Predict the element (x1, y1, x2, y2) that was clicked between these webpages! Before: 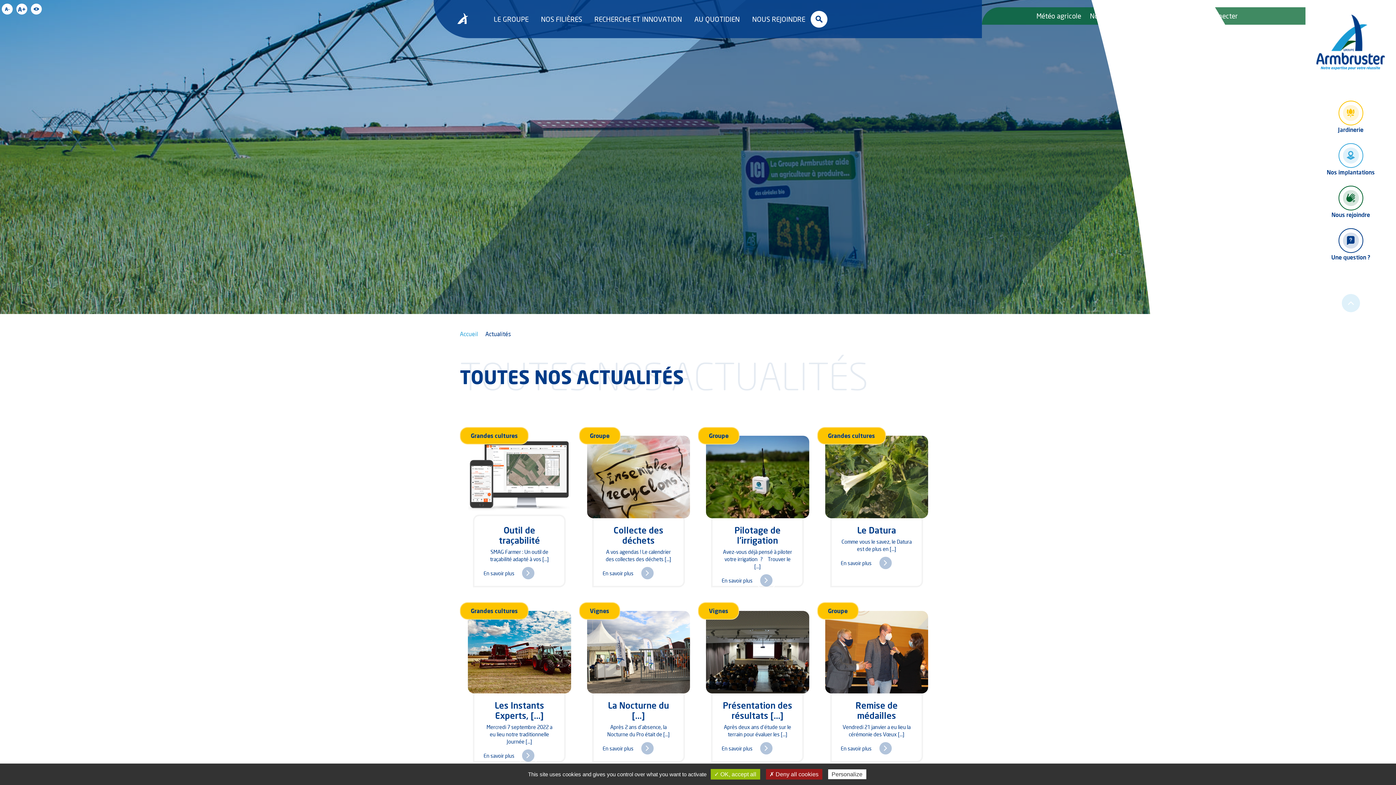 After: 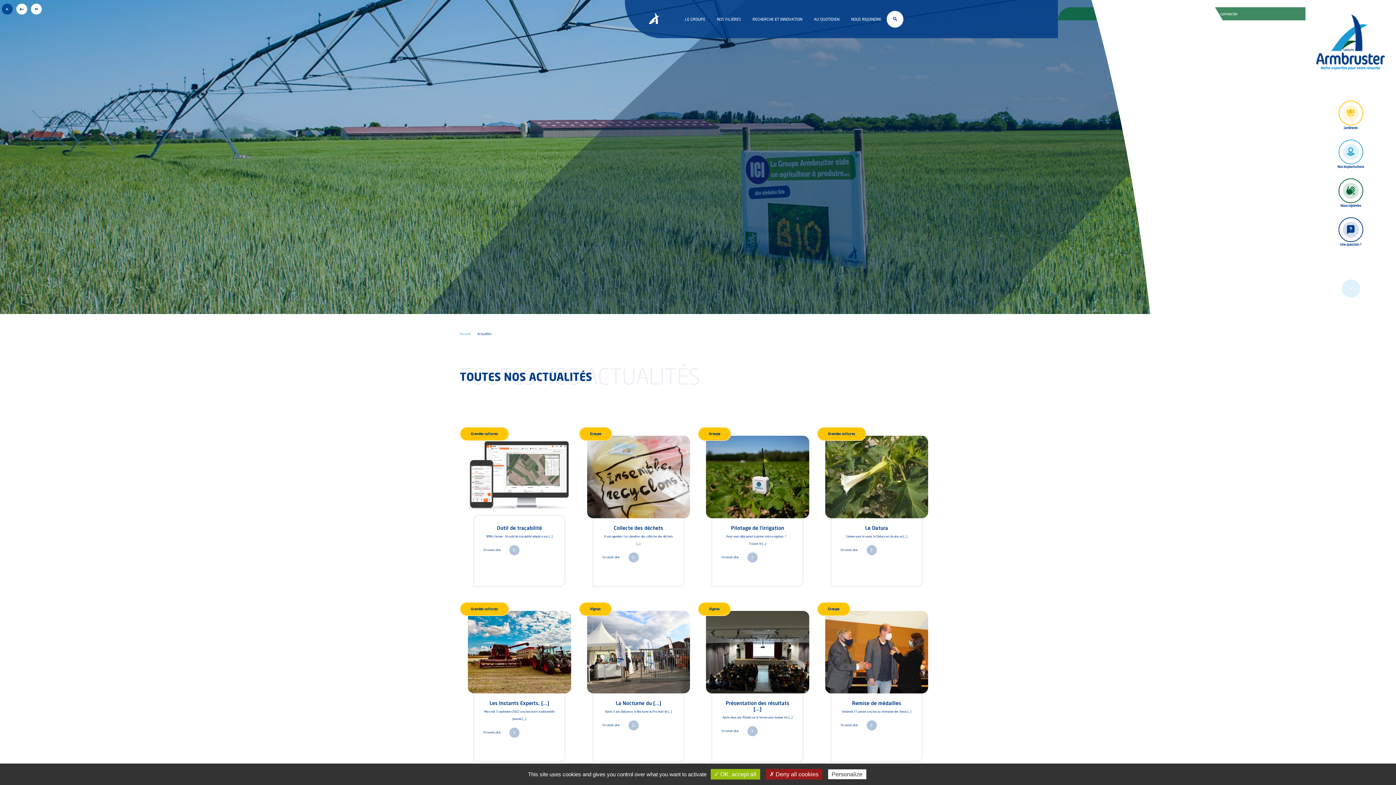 Action: label: A- bbox: (1, 3, 12, 14)